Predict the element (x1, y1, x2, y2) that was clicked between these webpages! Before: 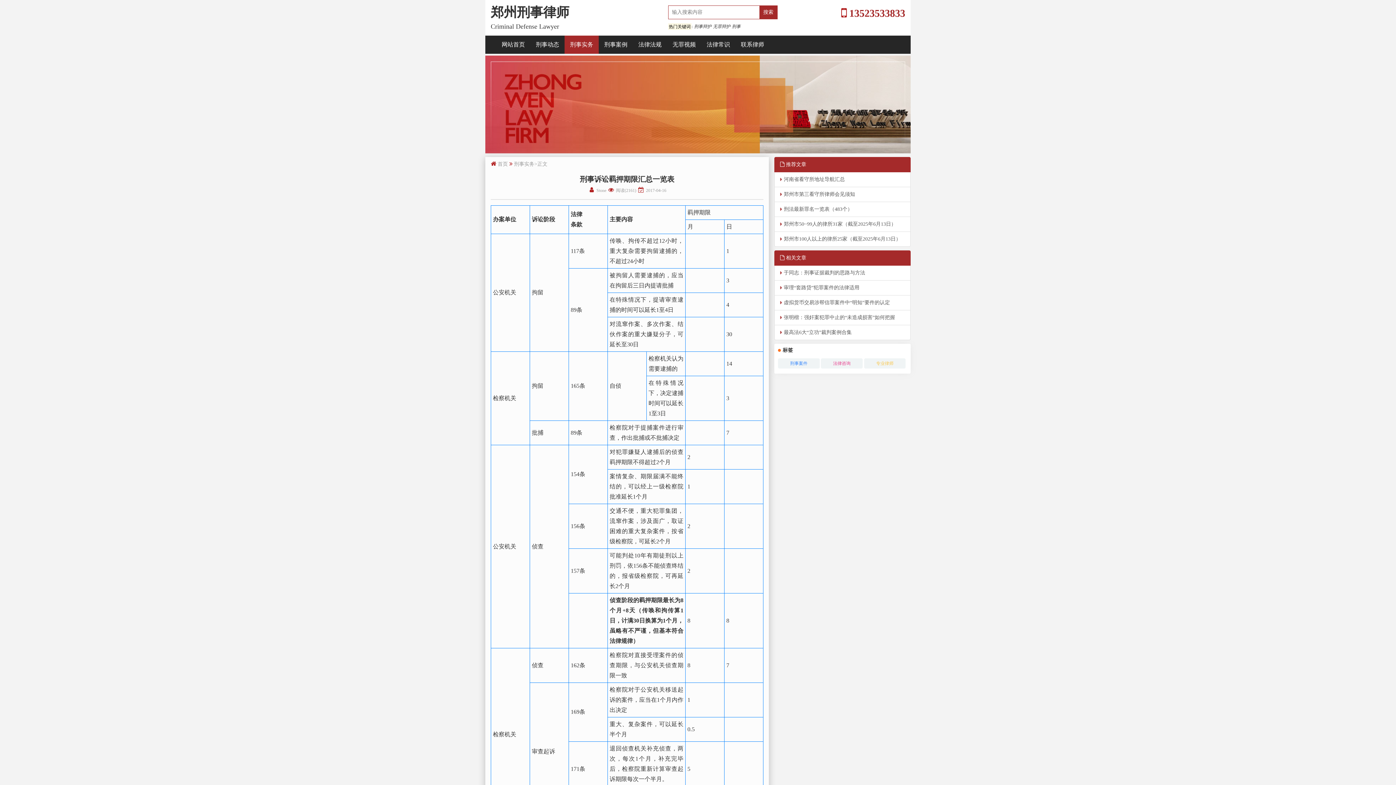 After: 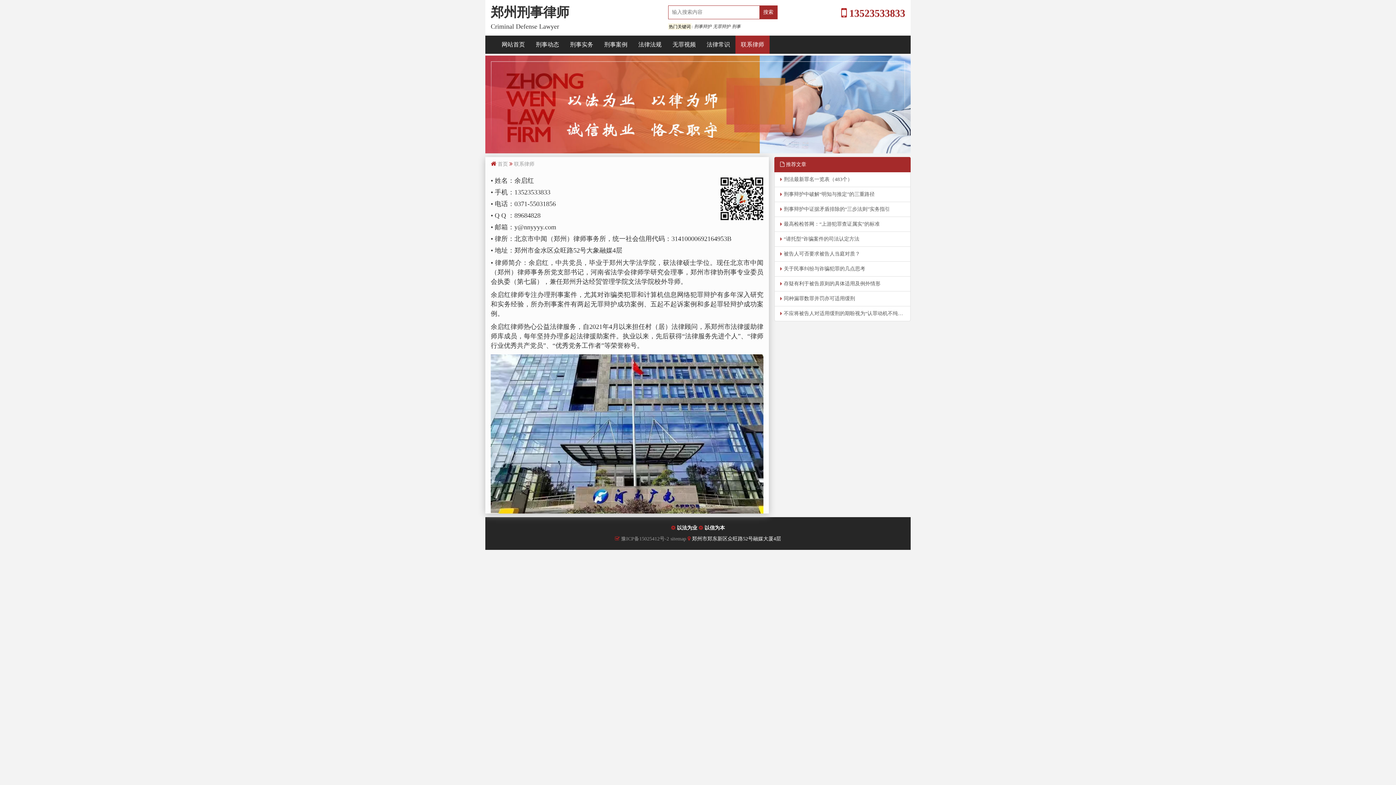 Action: label: 联系律师 bbox: (735, 35, 769, 53)